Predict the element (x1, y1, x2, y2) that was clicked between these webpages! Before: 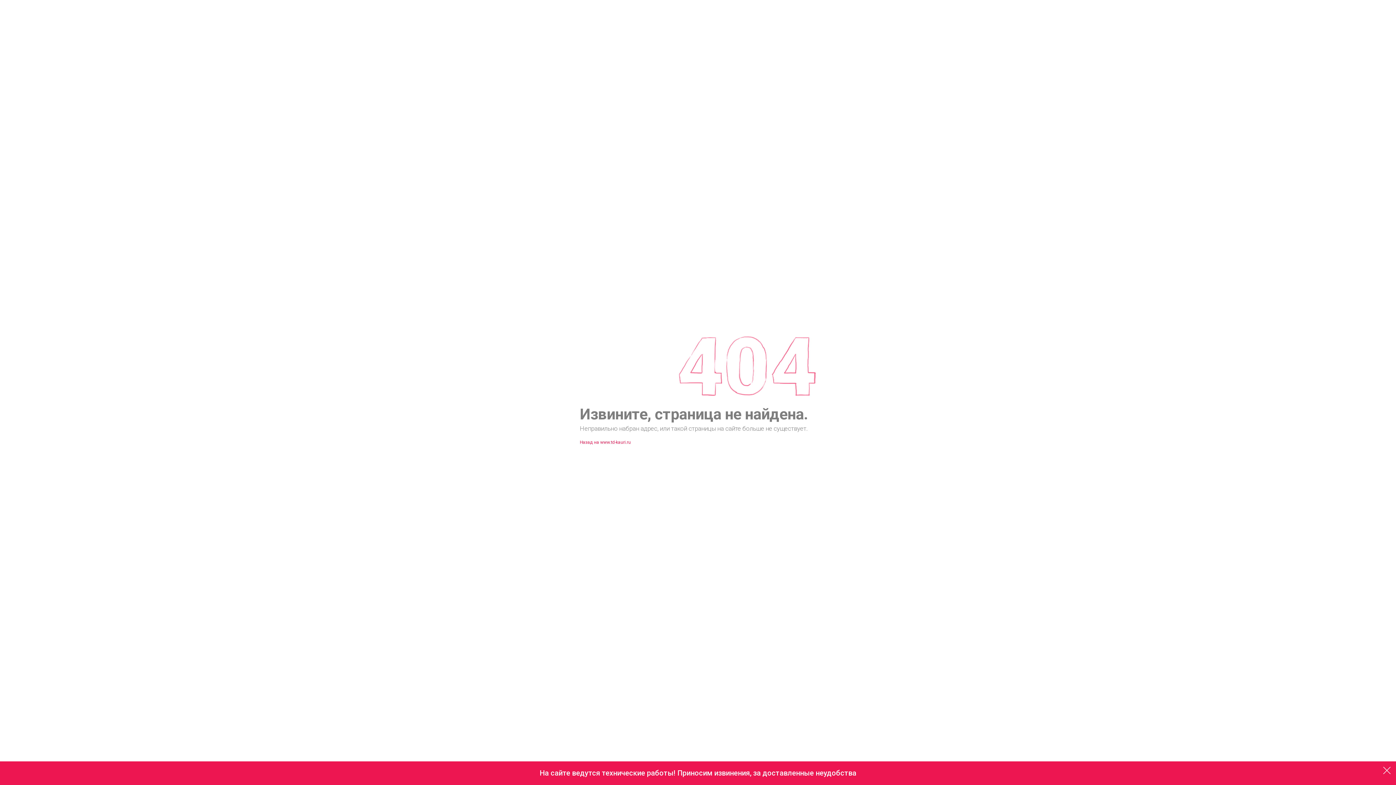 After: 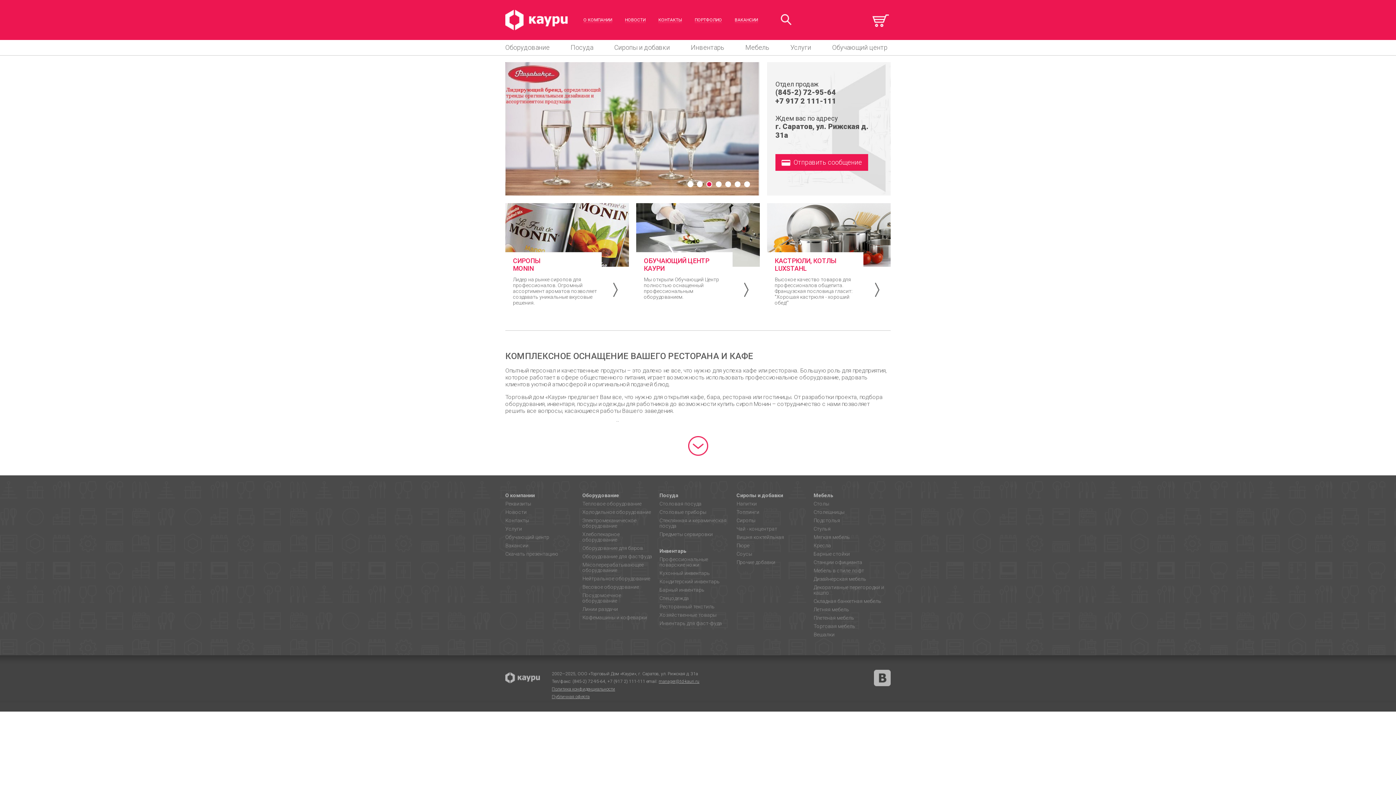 Action: label: Назад на www.td-kauri.ru bbox: (580, 440, 630, 445)